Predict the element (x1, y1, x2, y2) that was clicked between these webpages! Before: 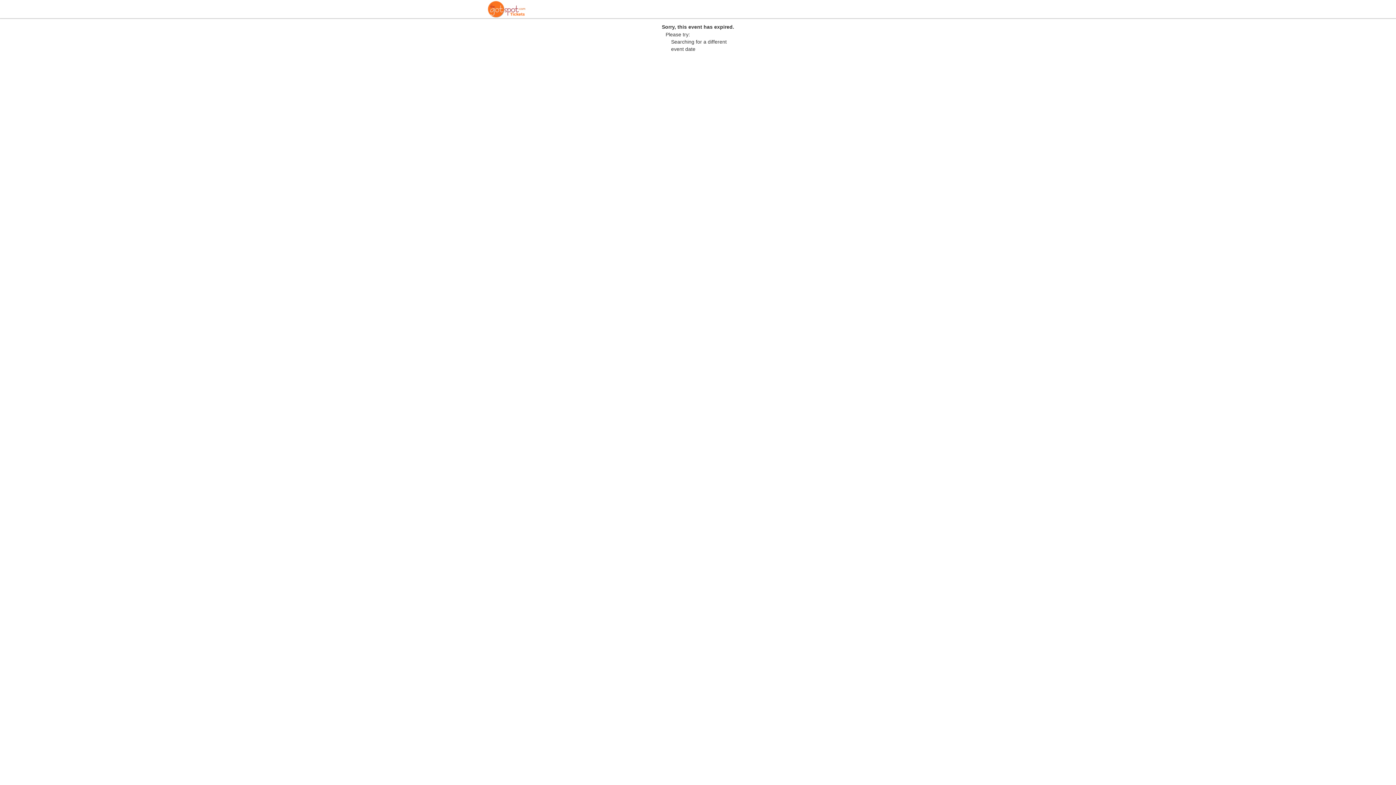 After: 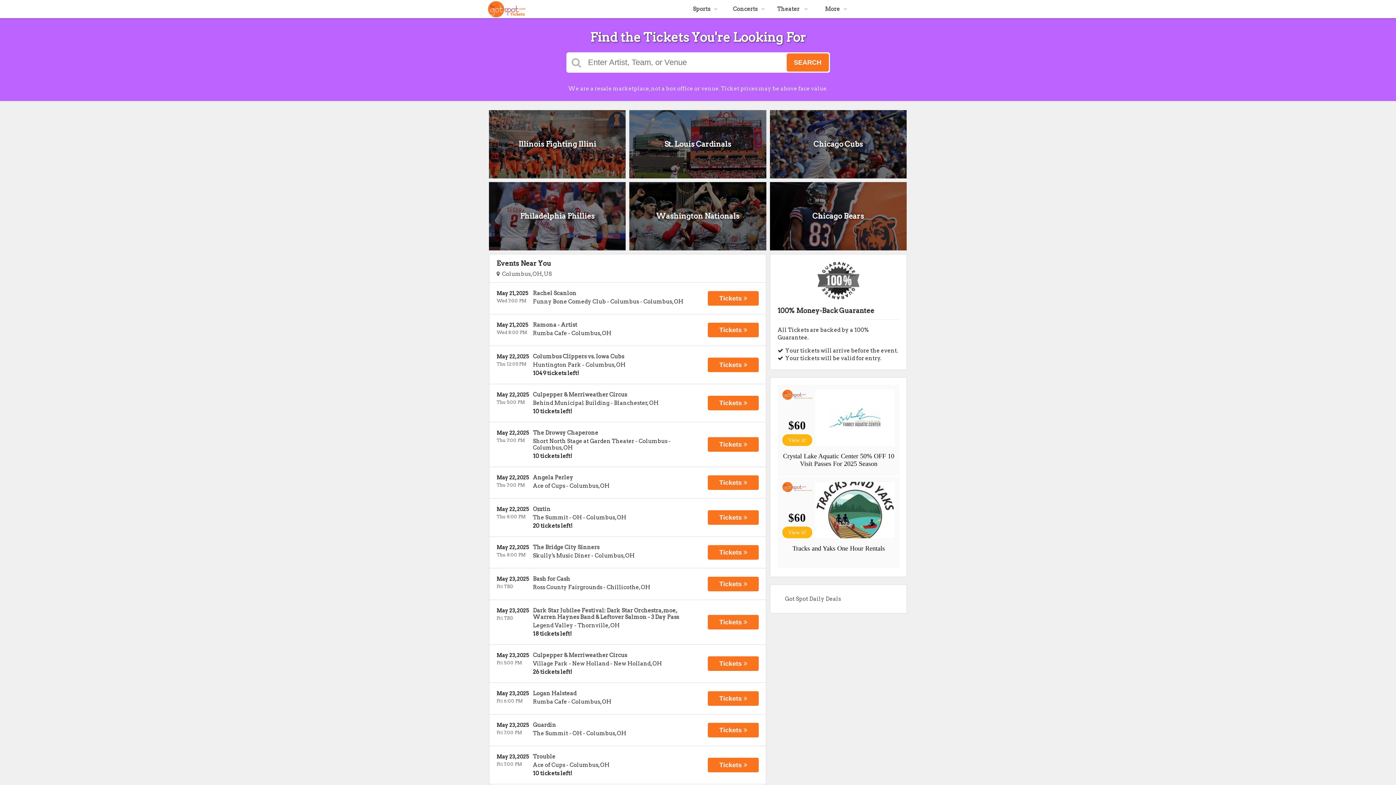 Action: bbox: (487, 13, 526, 19)